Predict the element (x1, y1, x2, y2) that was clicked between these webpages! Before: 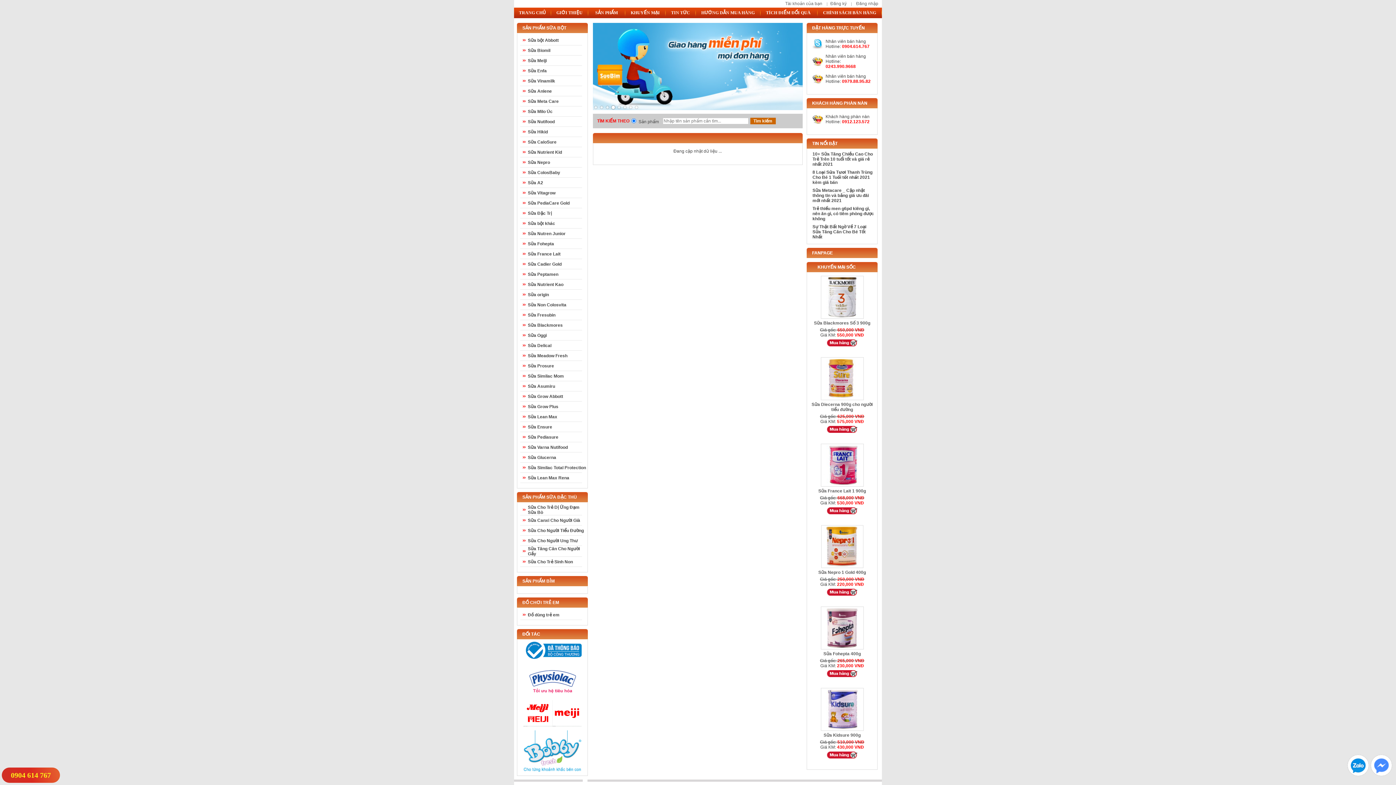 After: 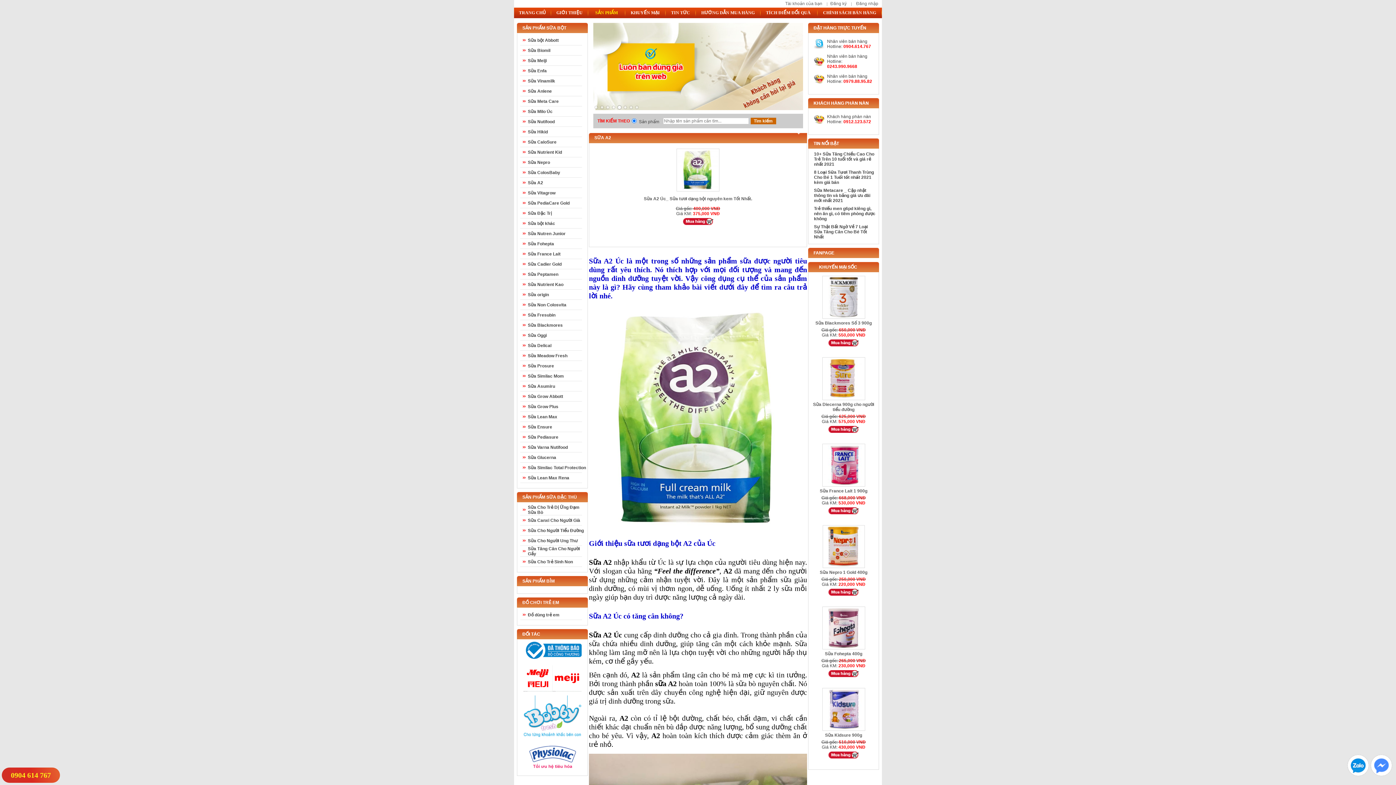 Action: bbox: (528, 180, 543, 185) label: Sữa A2